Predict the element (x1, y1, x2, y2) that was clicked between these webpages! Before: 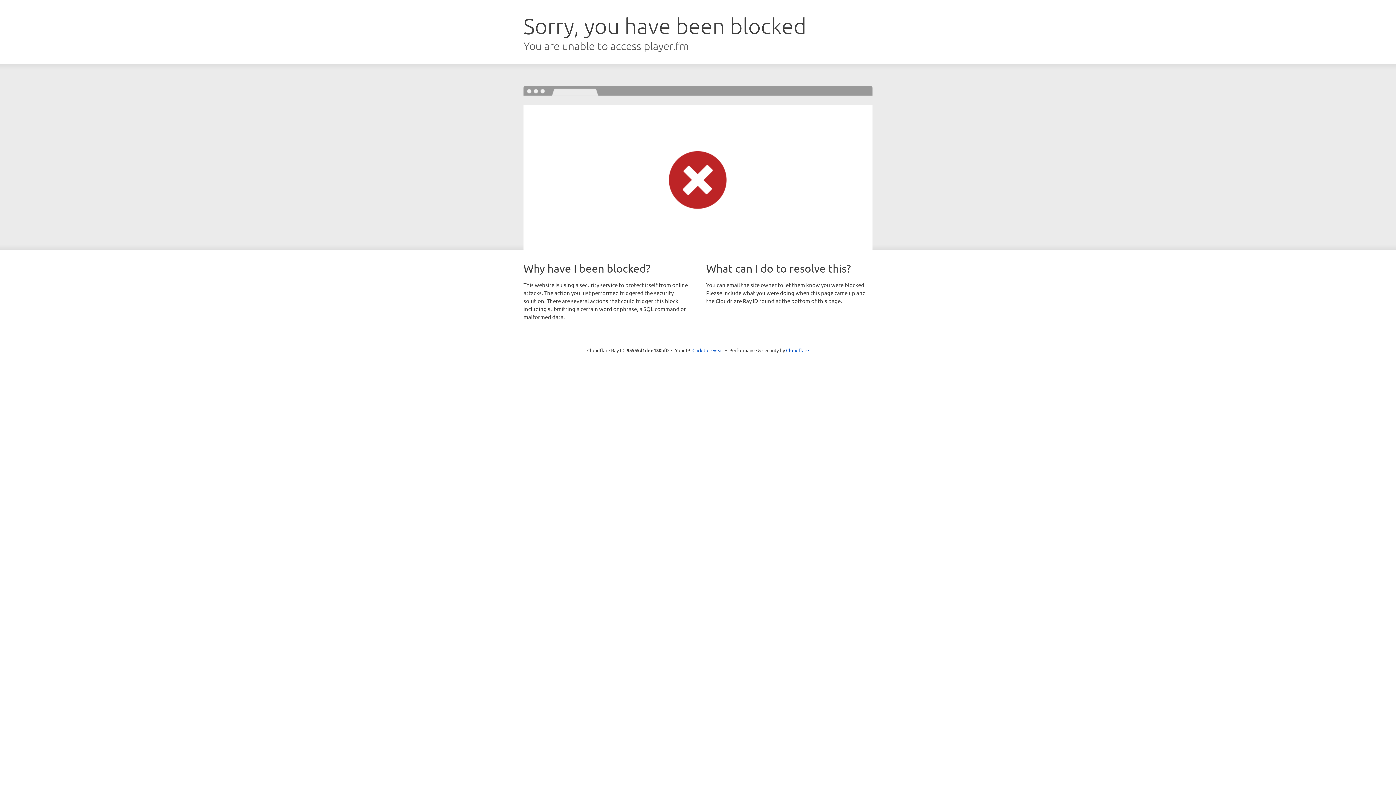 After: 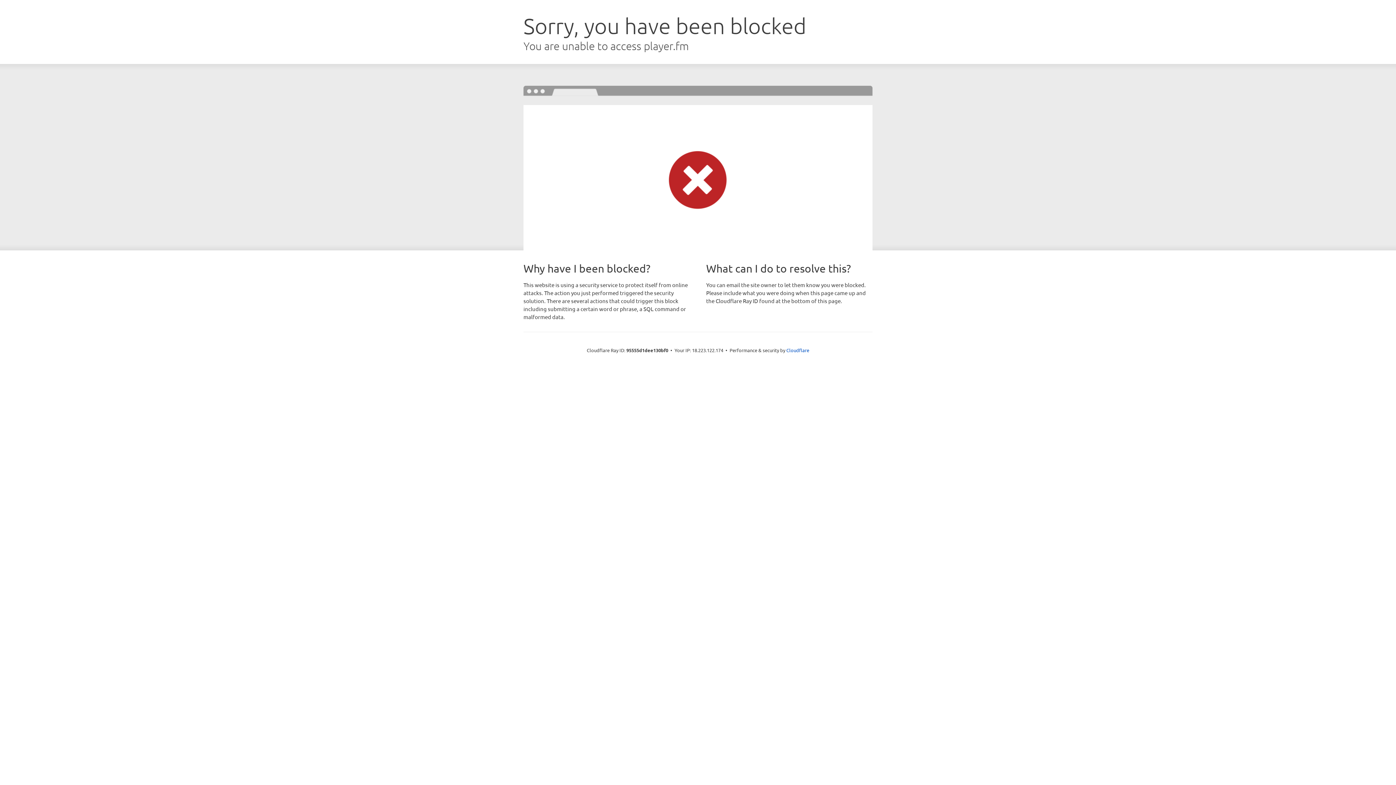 Action: bbox: (692, 346, 723, 353) label: Click to reveal